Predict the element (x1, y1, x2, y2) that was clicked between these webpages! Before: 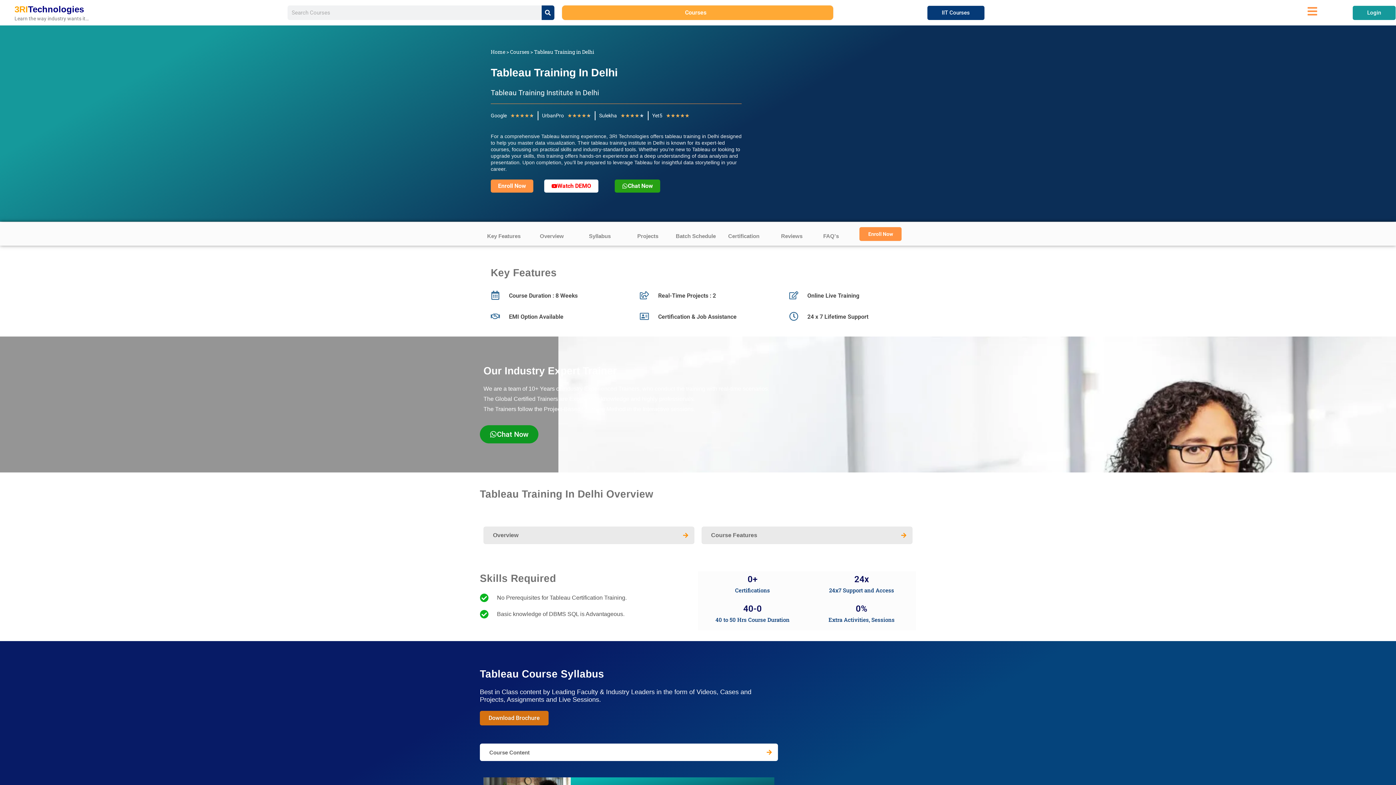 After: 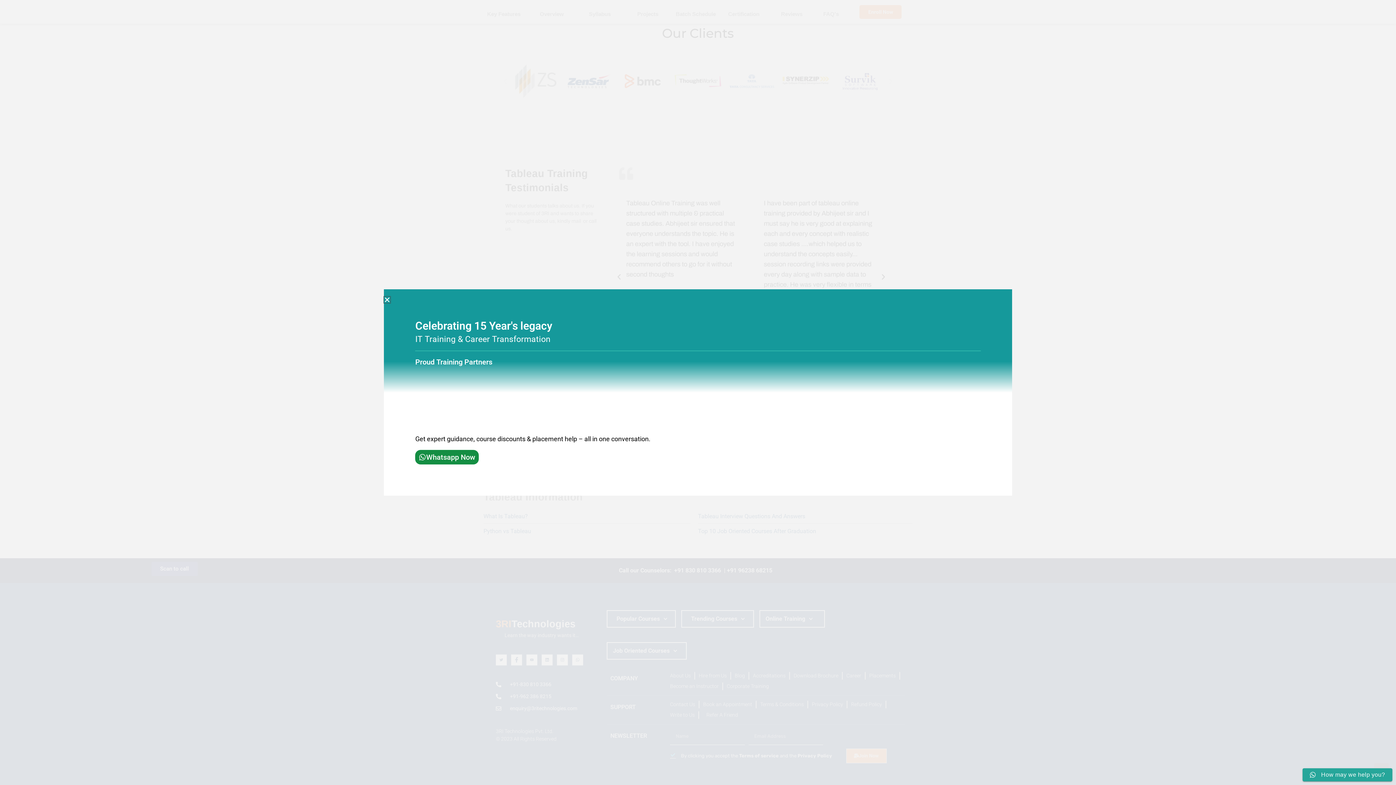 Action: label: Projects bbox: (637, 233, 658, 239)